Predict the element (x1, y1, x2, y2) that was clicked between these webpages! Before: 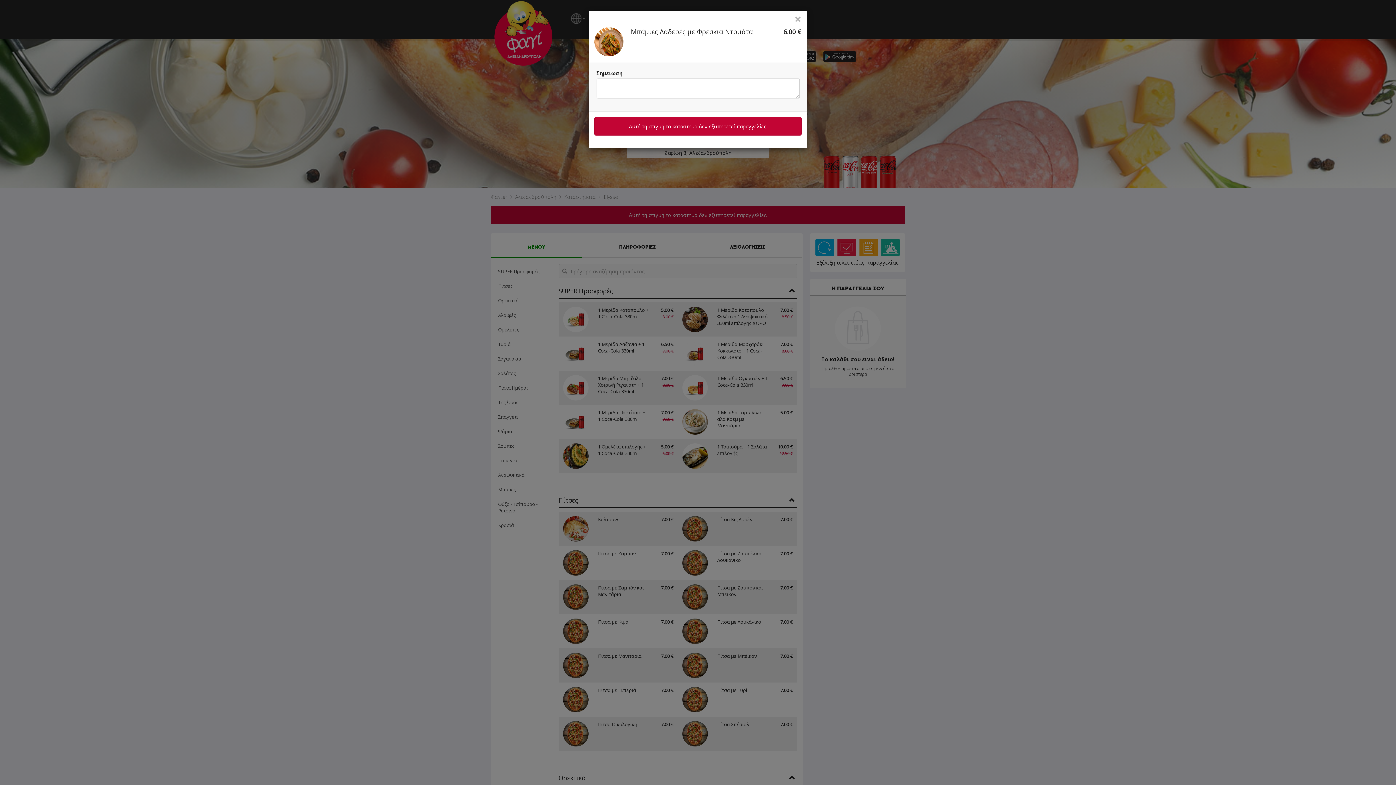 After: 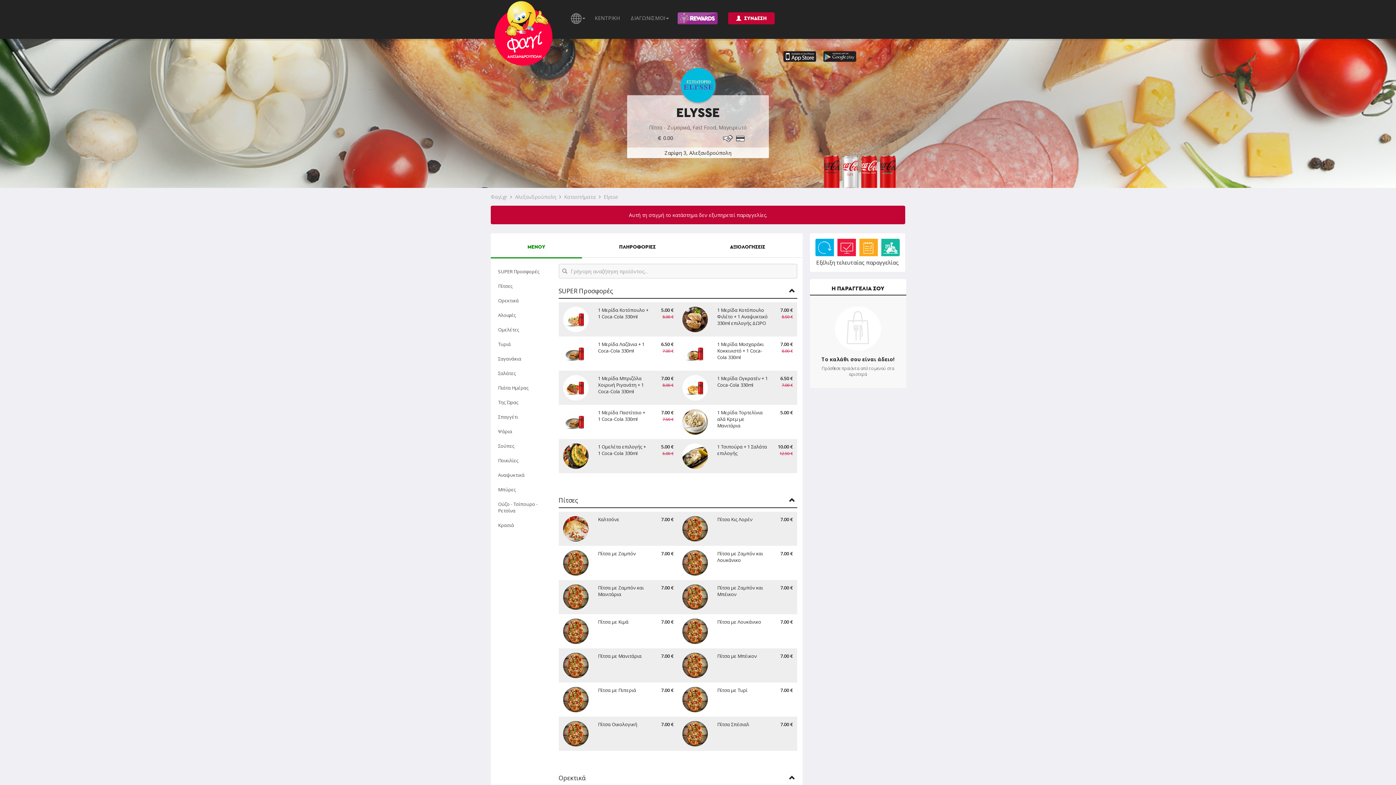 Action: label: × bbox: (794, 15, 801, 21)